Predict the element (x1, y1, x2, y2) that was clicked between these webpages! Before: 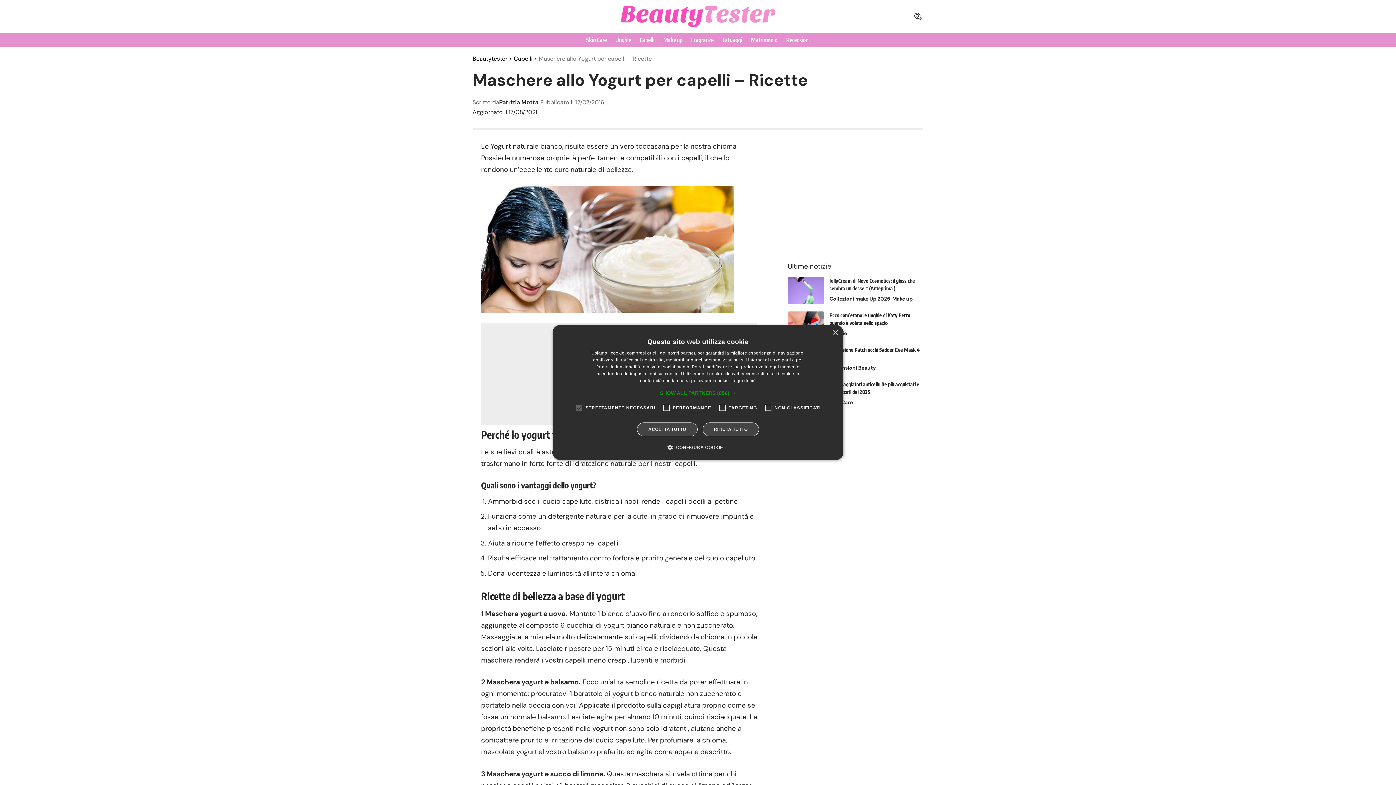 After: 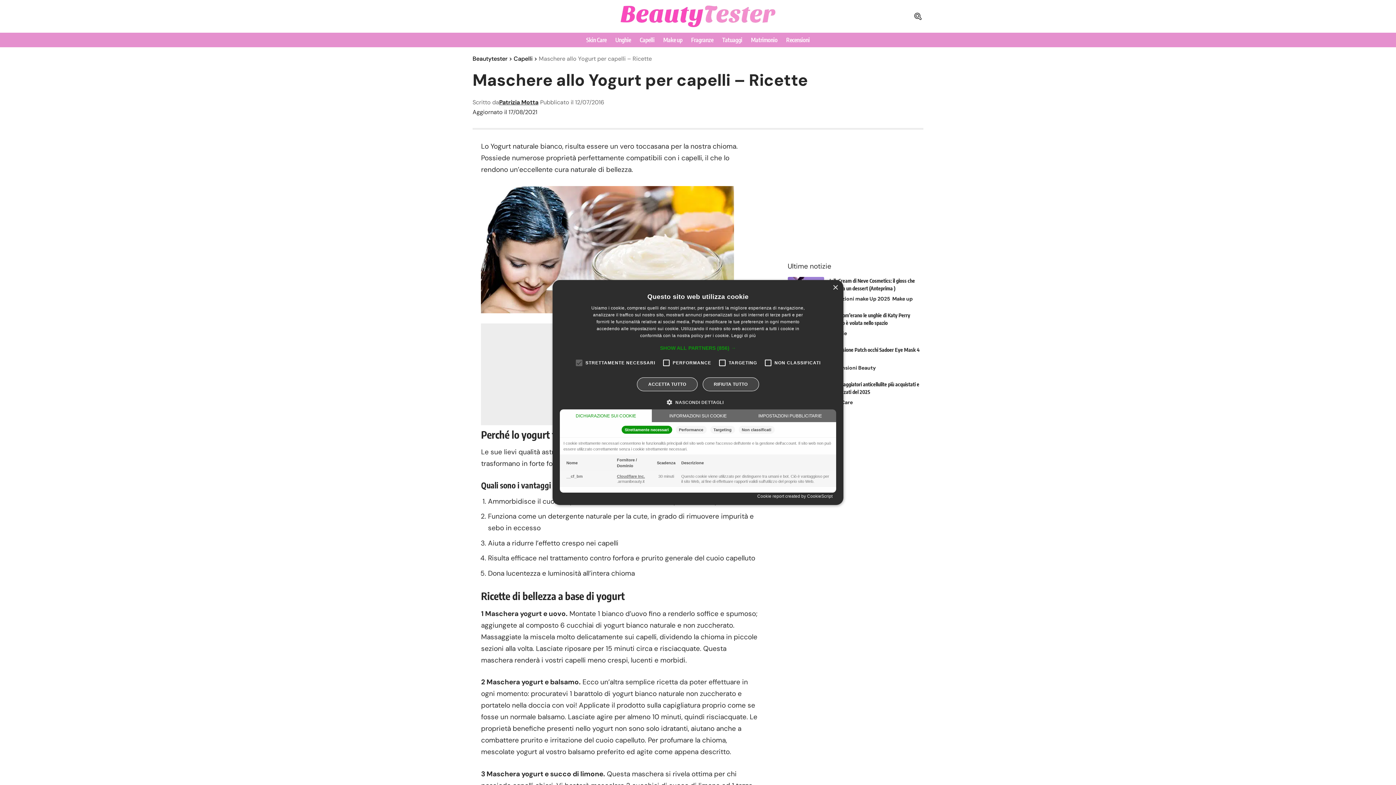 Action: label:  CONFIGURA COOKIE bbox: (673, 443, 723, 451)